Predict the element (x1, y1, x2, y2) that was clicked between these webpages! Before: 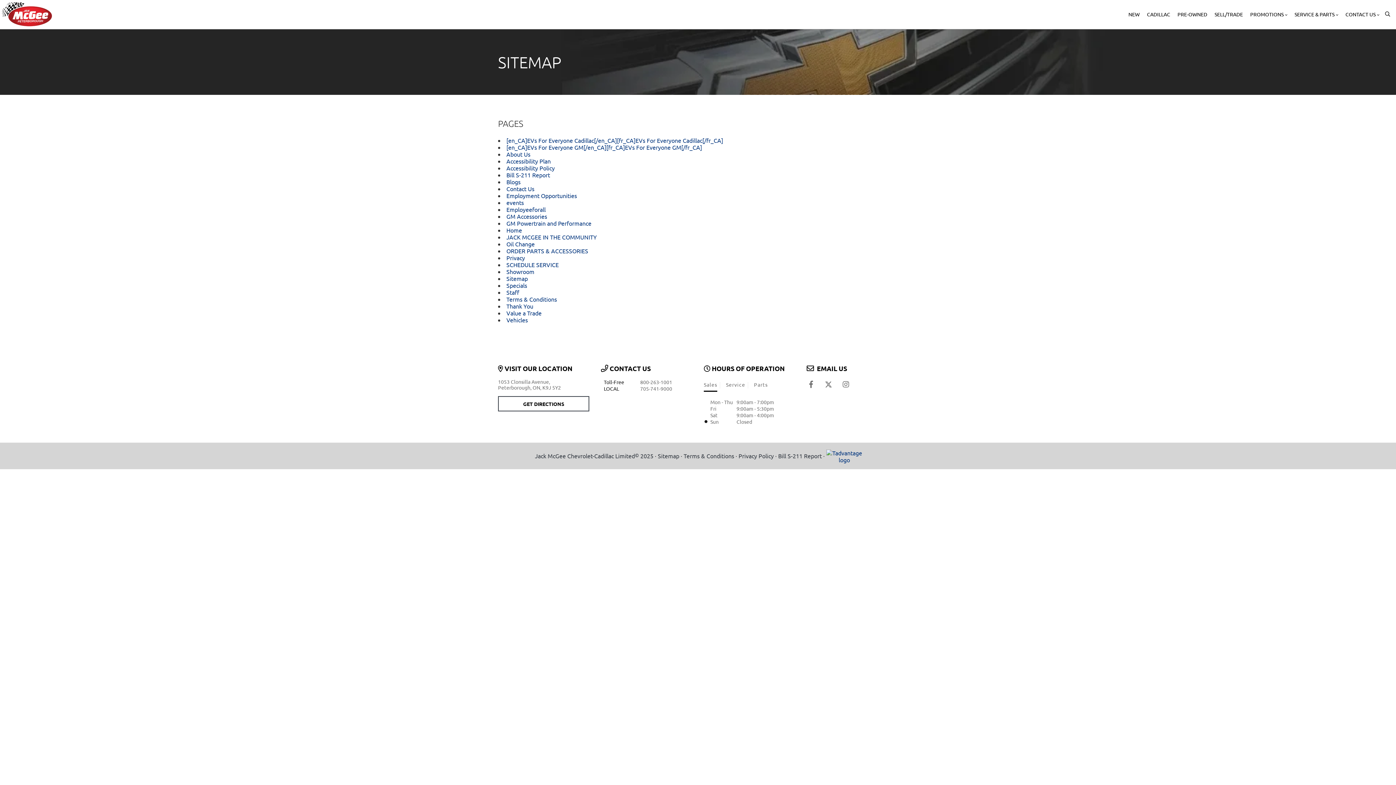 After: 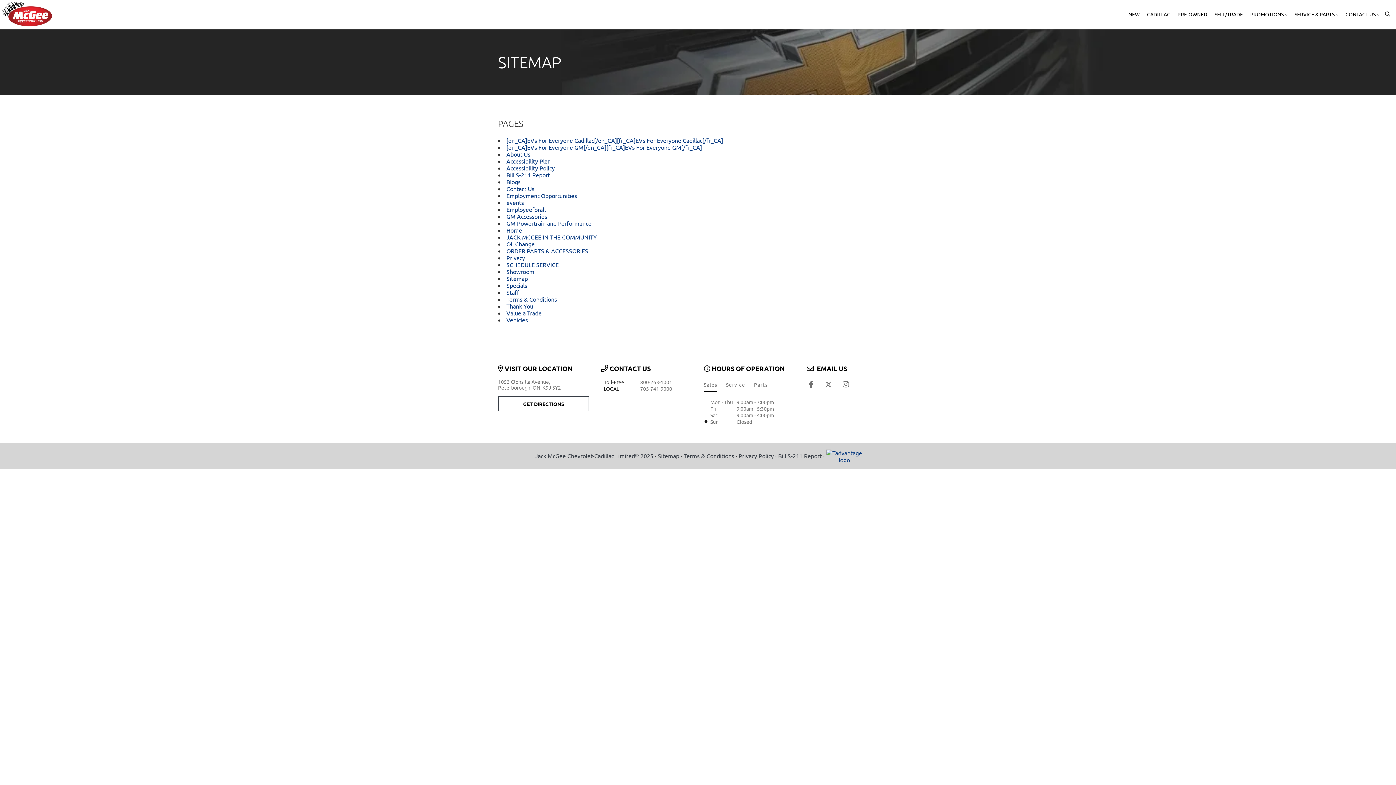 Action: bbox: (841, 380, 850, 389) label: Instagram